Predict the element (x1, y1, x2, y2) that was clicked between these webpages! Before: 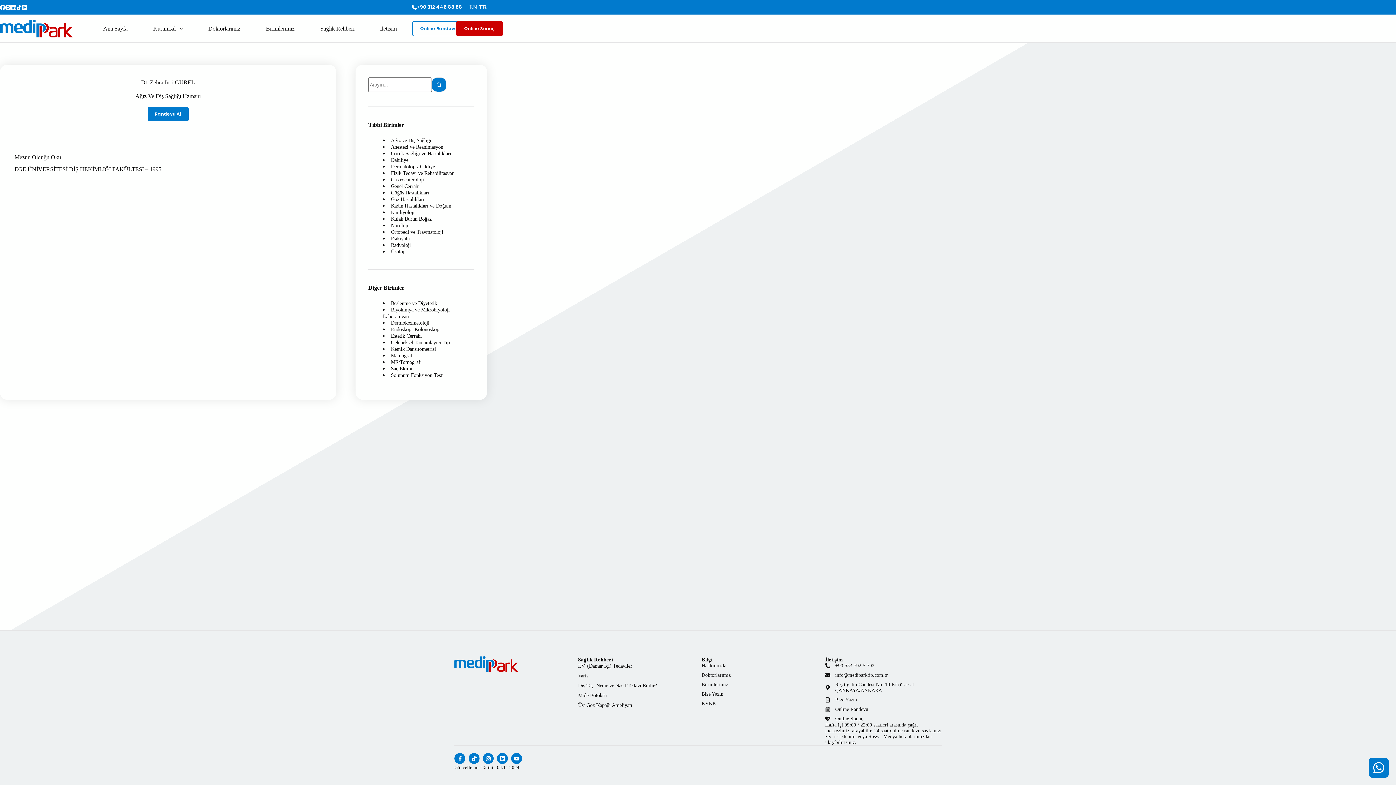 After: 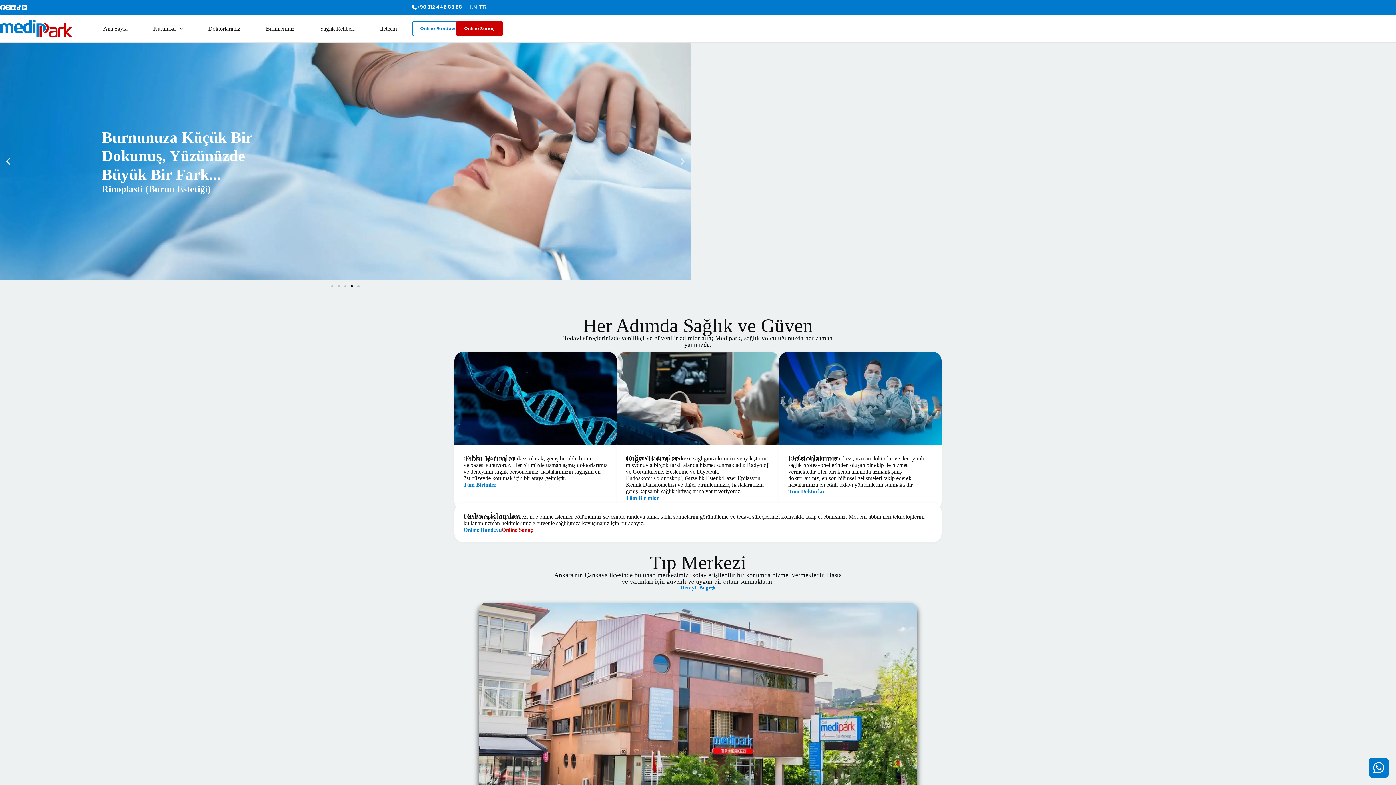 Action: bbox: (454, 656, 518, 672)